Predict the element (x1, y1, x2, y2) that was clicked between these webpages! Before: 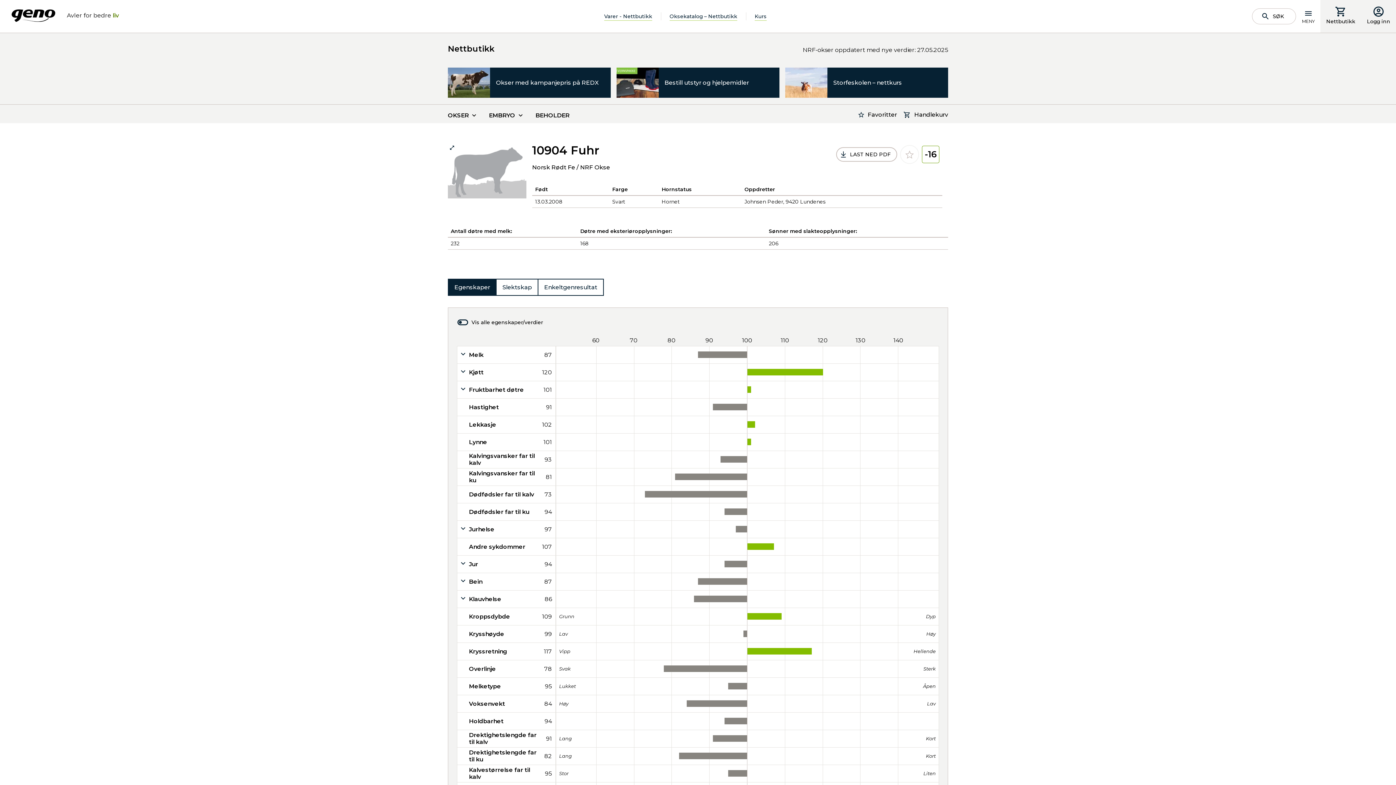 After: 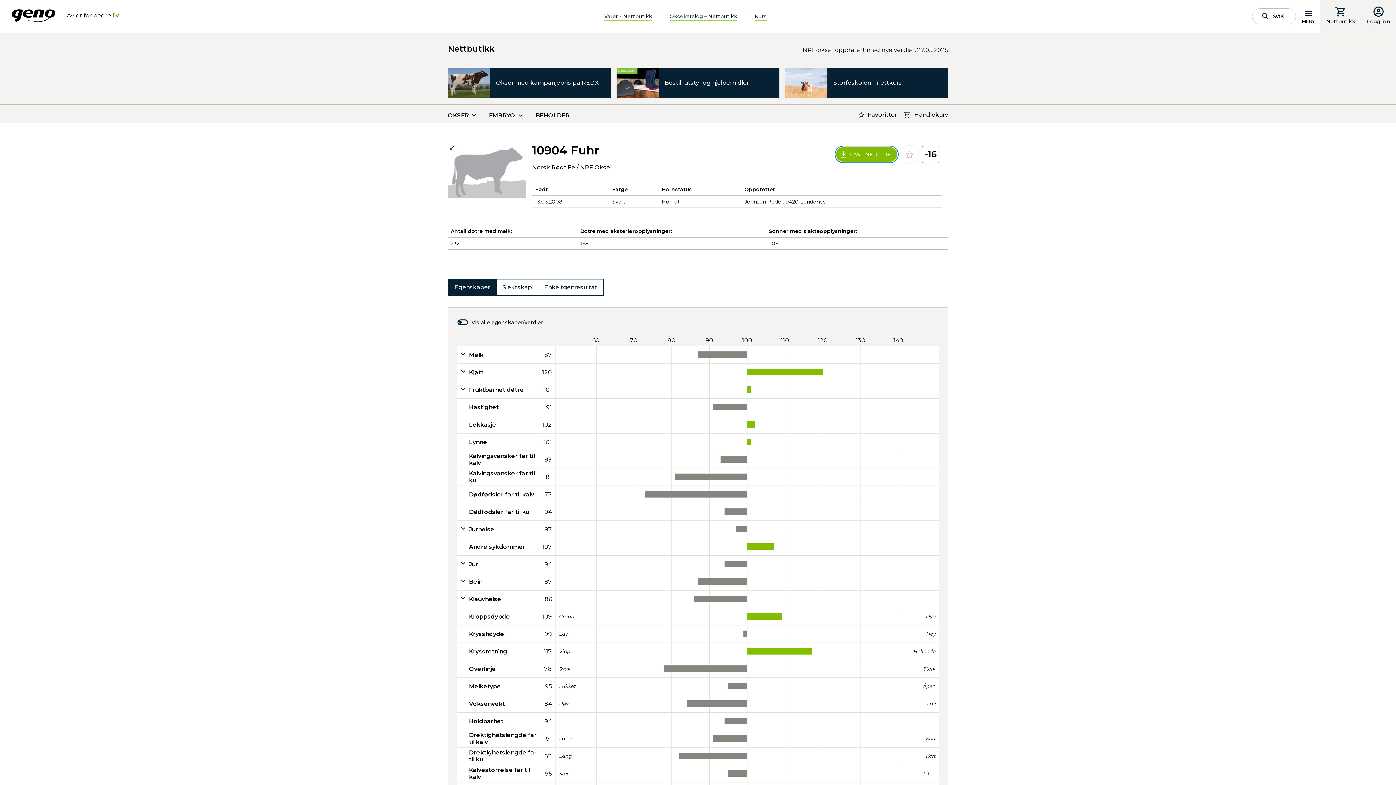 Action: label: LAST NED PDF bbox: (836, 147, 897, 161)